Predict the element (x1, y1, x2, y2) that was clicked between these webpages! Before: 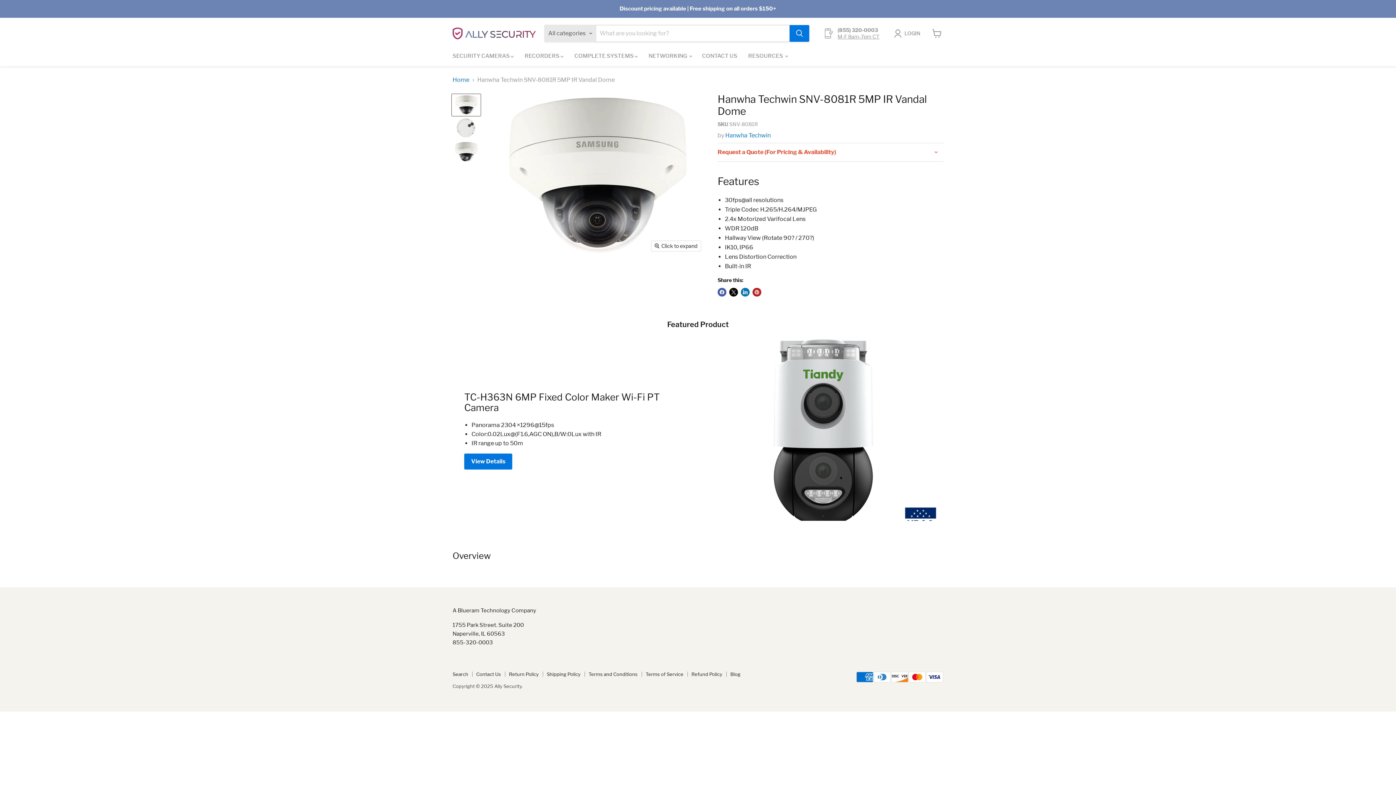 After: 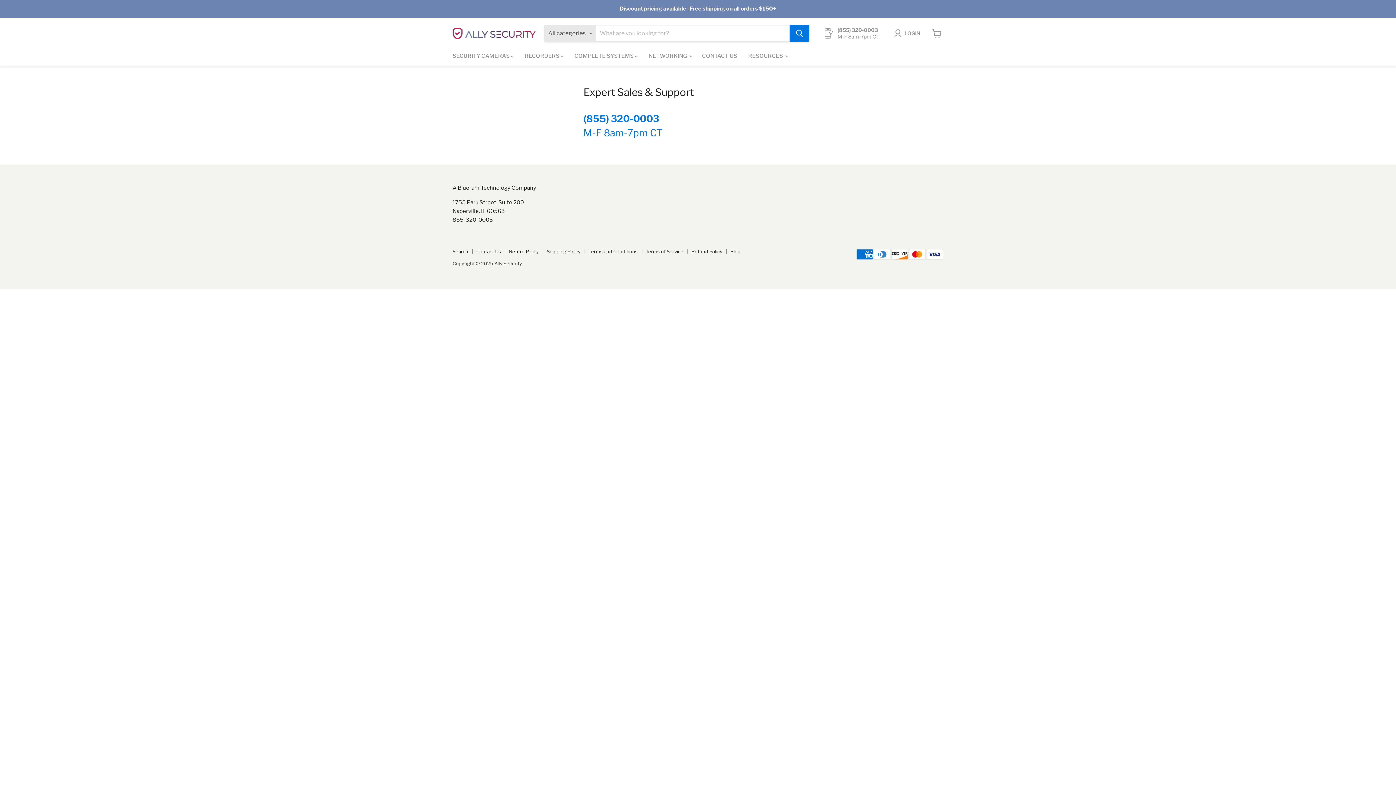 Action: bbox: (476, 671, 501, 677) label: Contact Us